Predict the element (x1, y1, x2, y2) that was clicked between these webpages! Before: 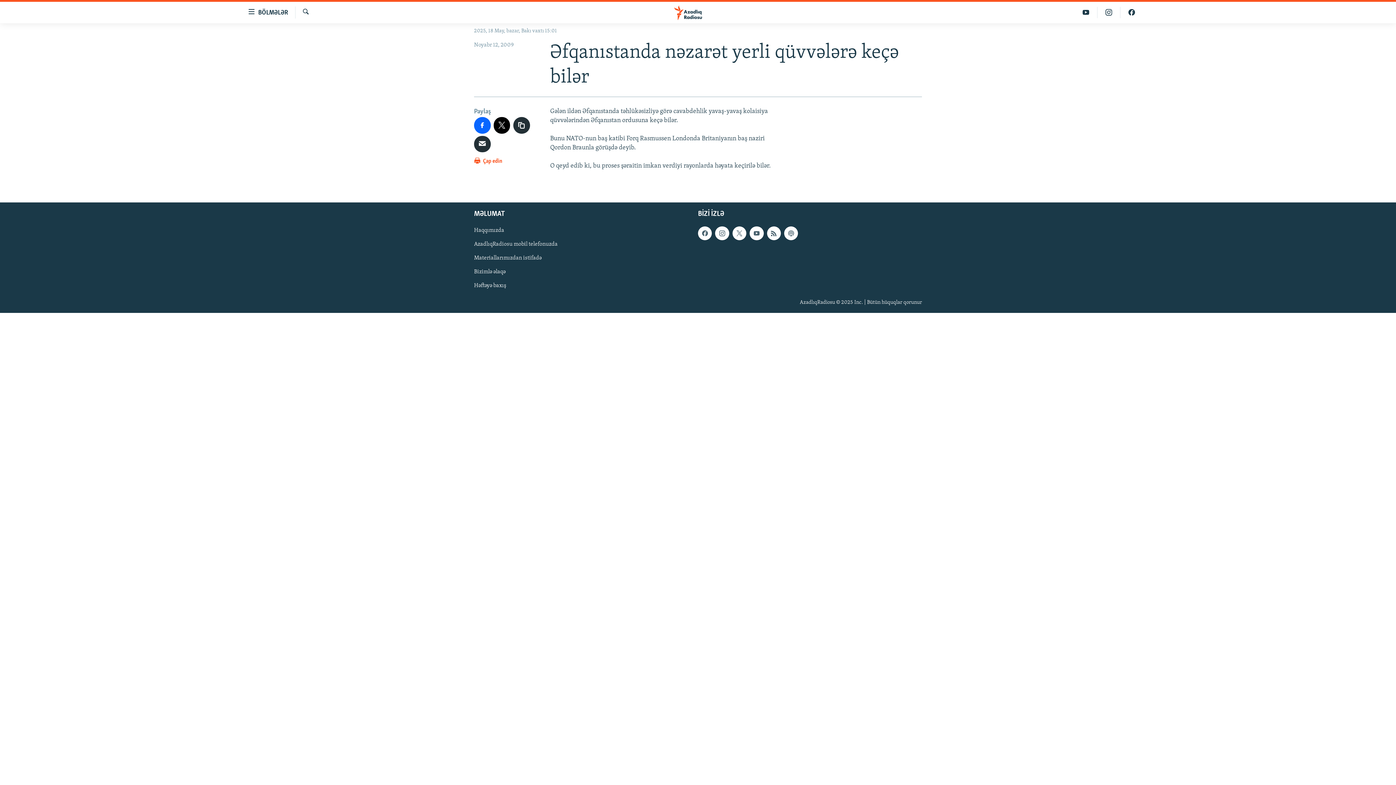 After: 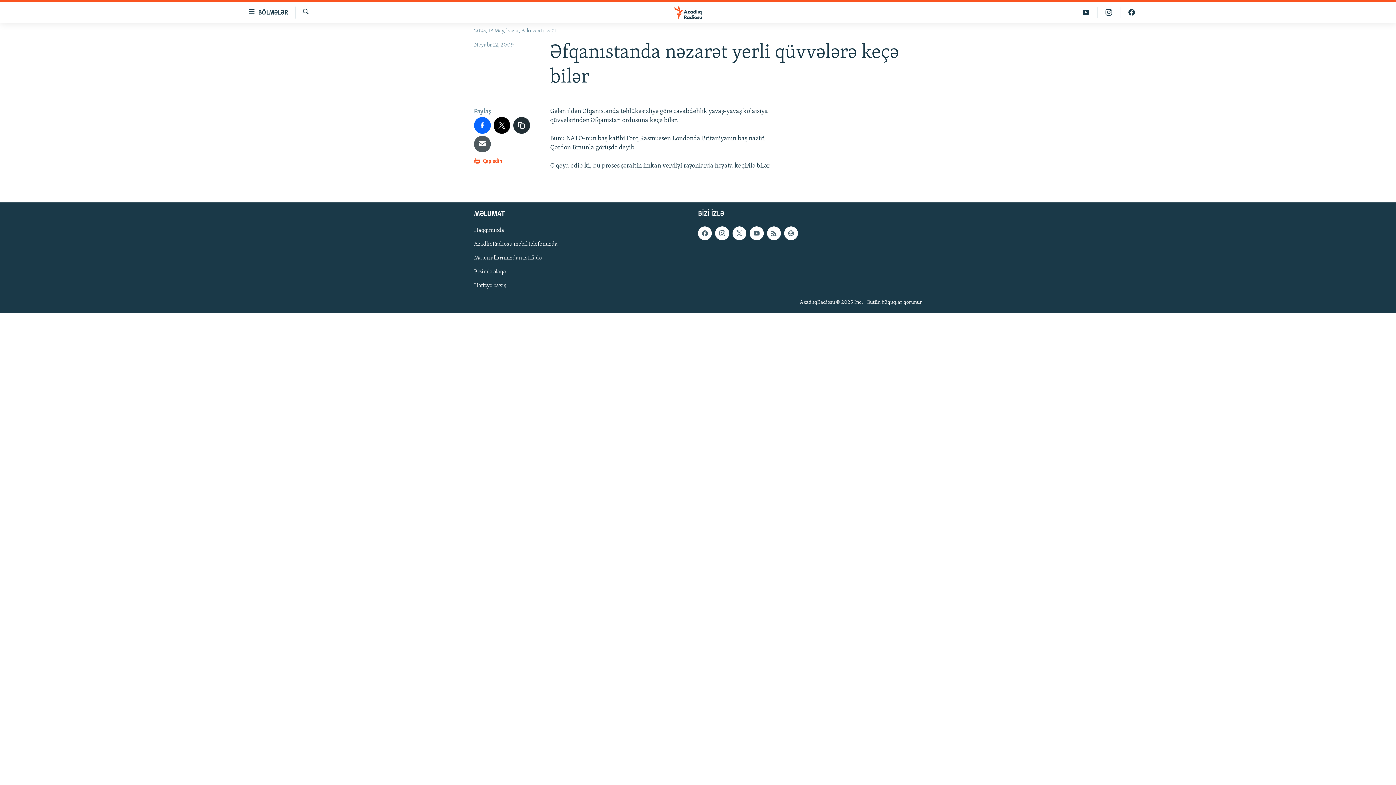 Action: bbox: (474, 135, 490, 152)